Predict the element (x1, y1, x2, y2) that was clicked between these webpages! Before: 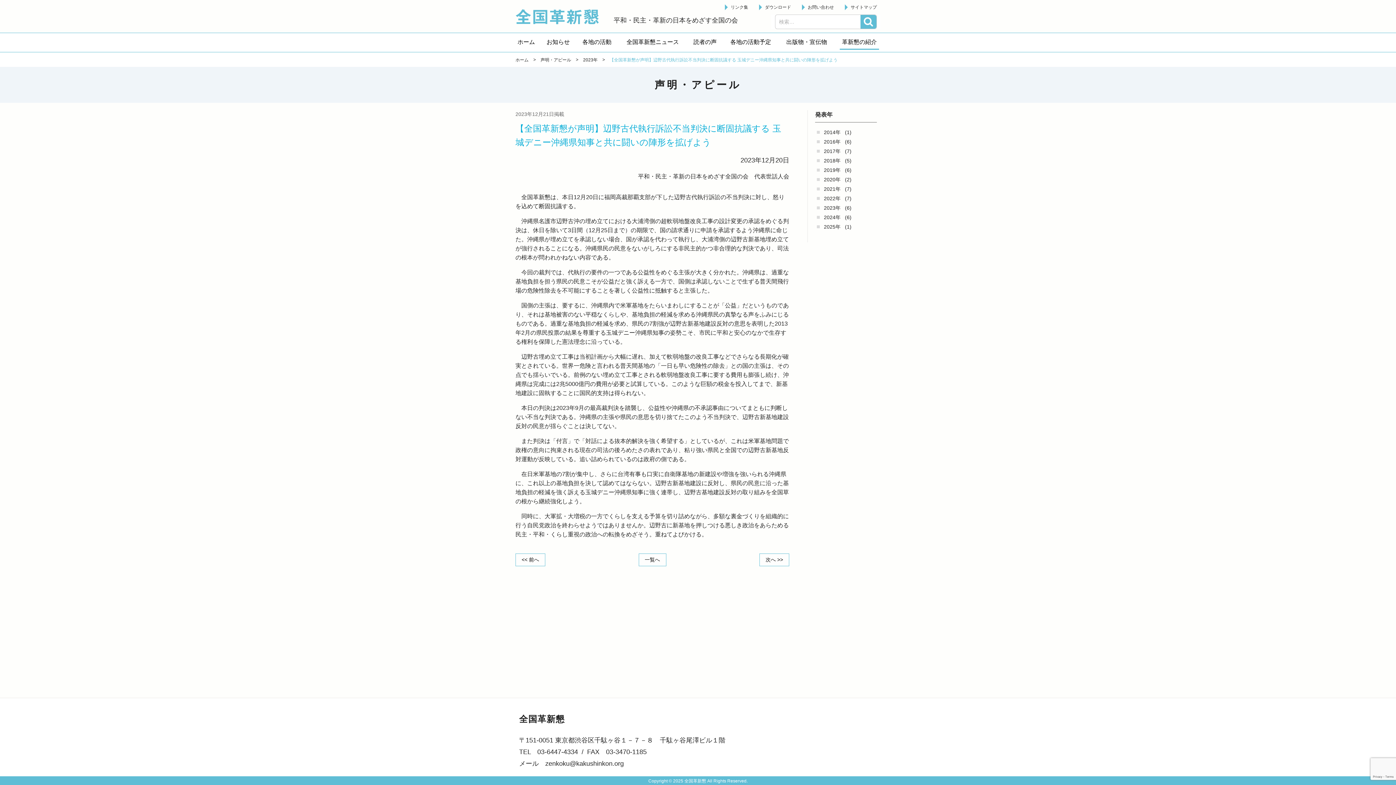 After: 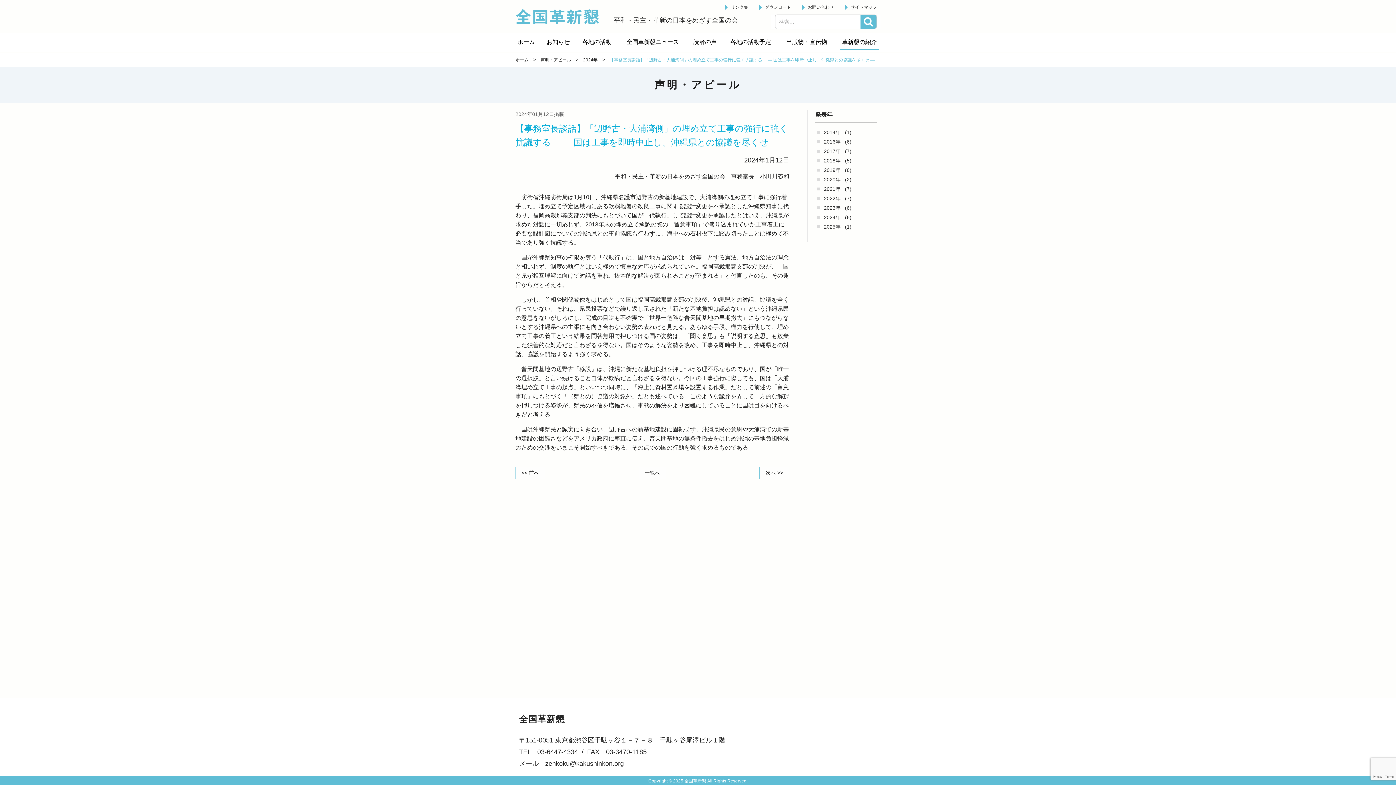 Action: bbox: (759, 553, 789, 566) label: 次へ >>